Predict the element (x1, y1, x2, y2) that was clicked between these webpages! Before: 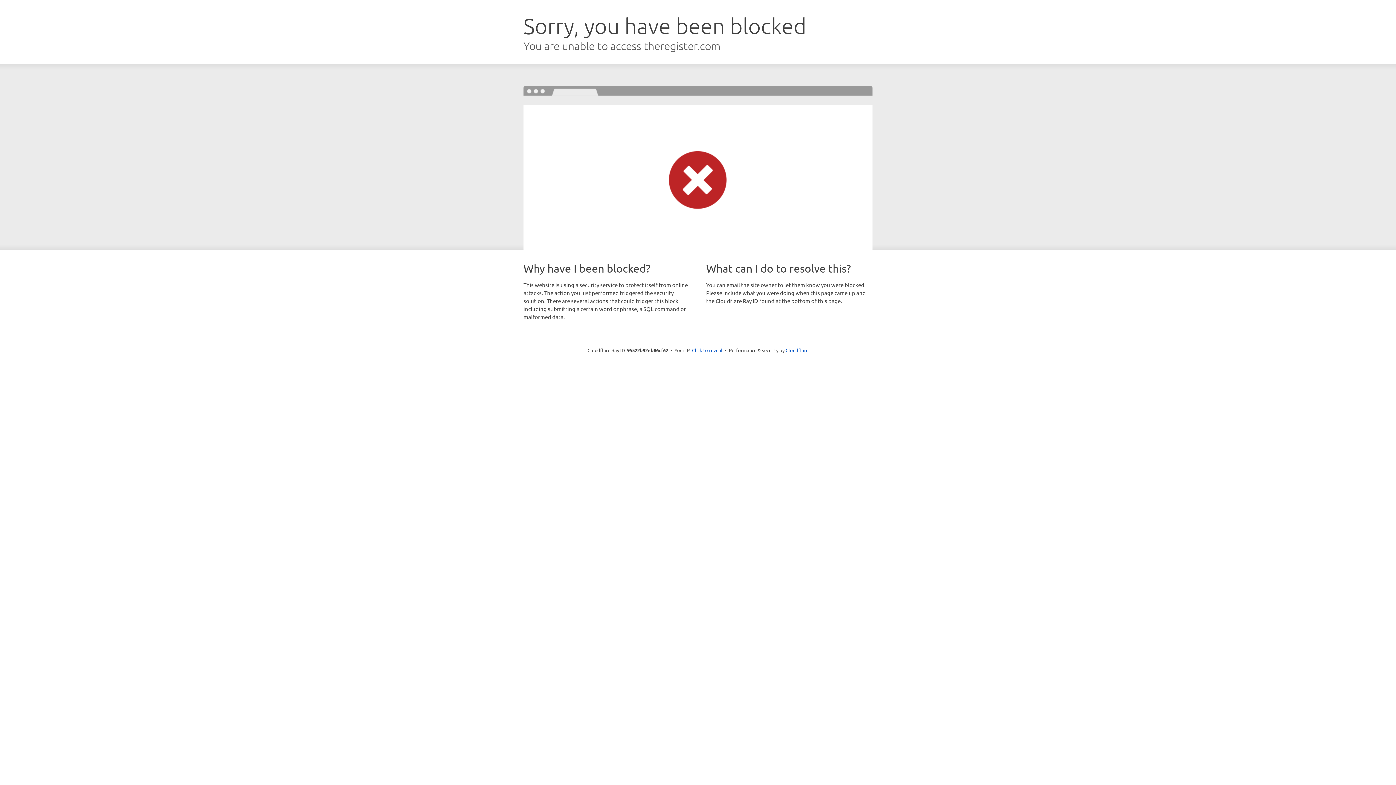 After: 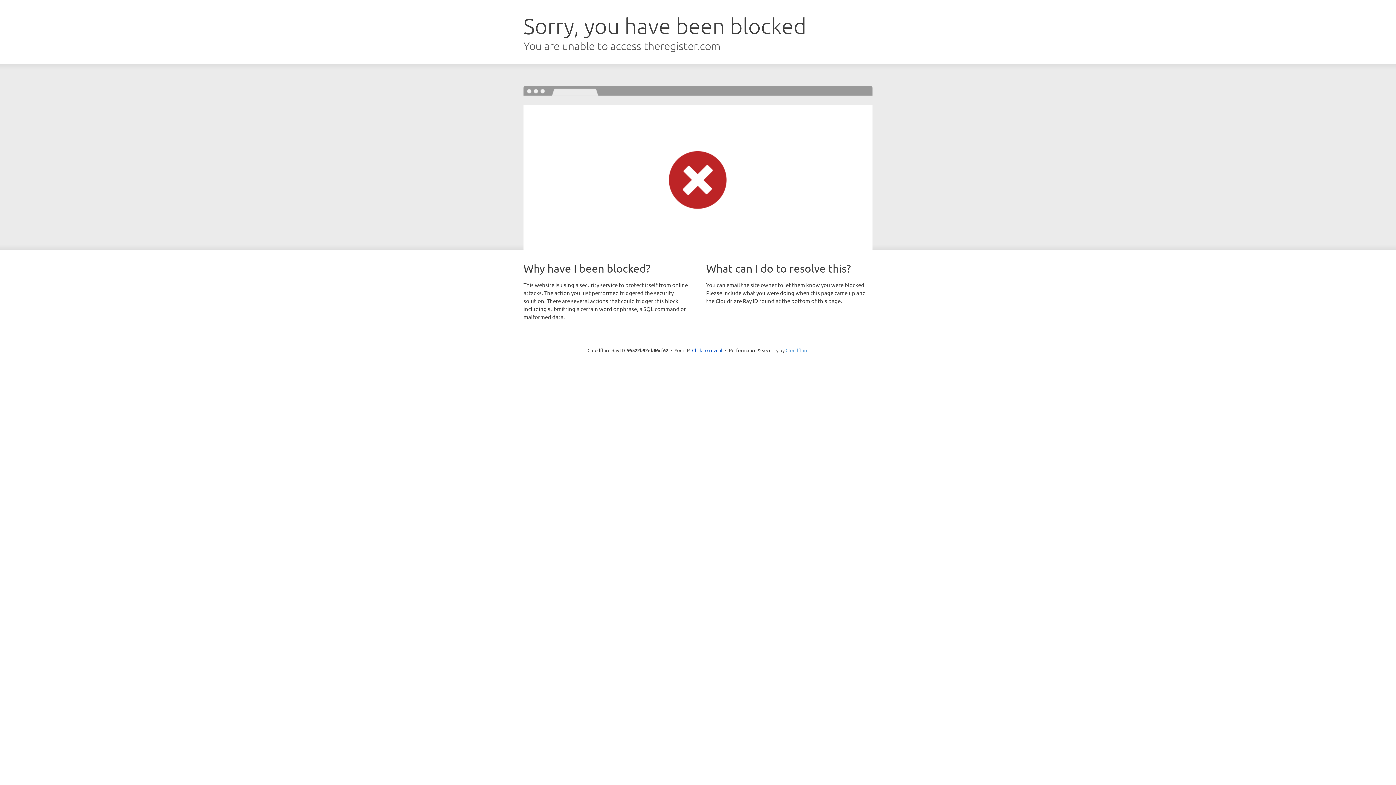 Action: label: Cloudflare bbox: (785, 347, 808, 353)